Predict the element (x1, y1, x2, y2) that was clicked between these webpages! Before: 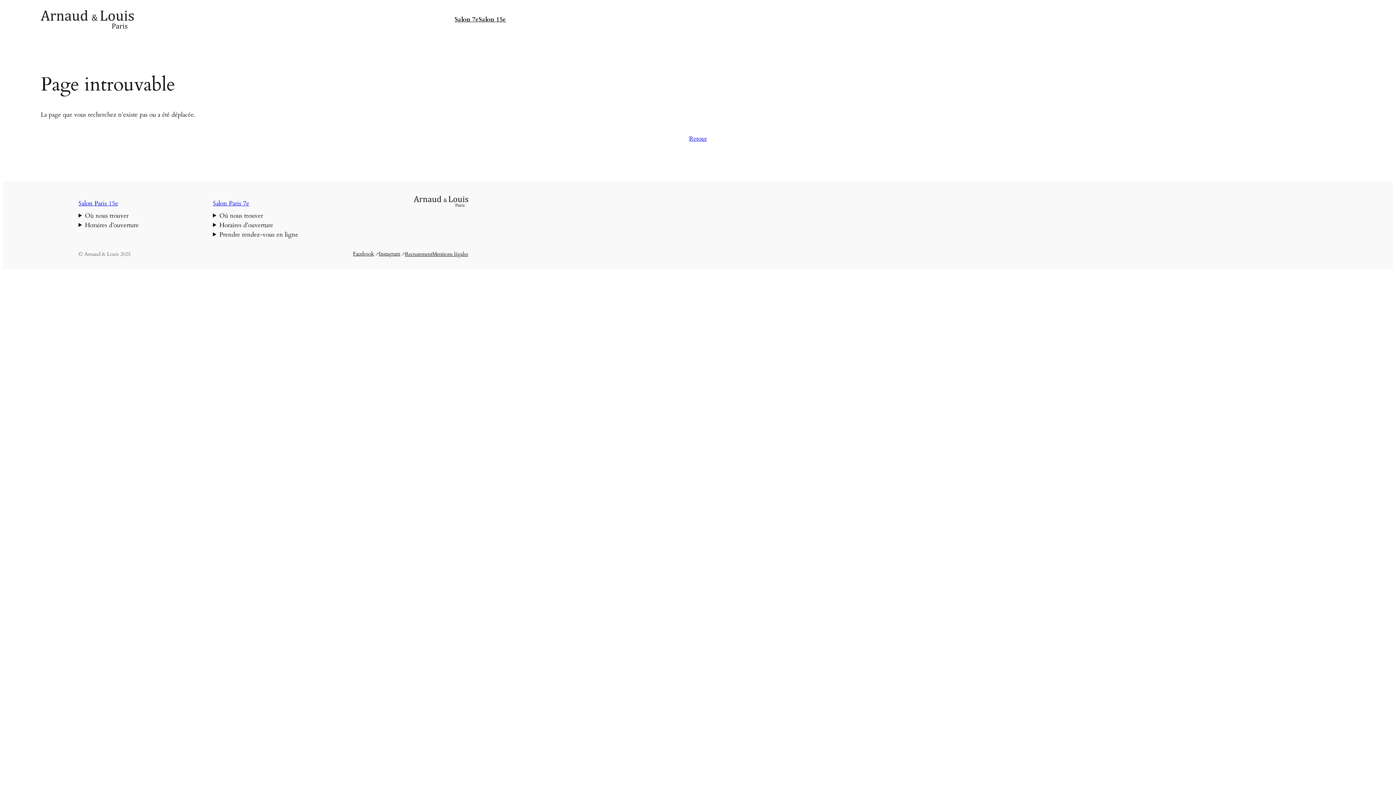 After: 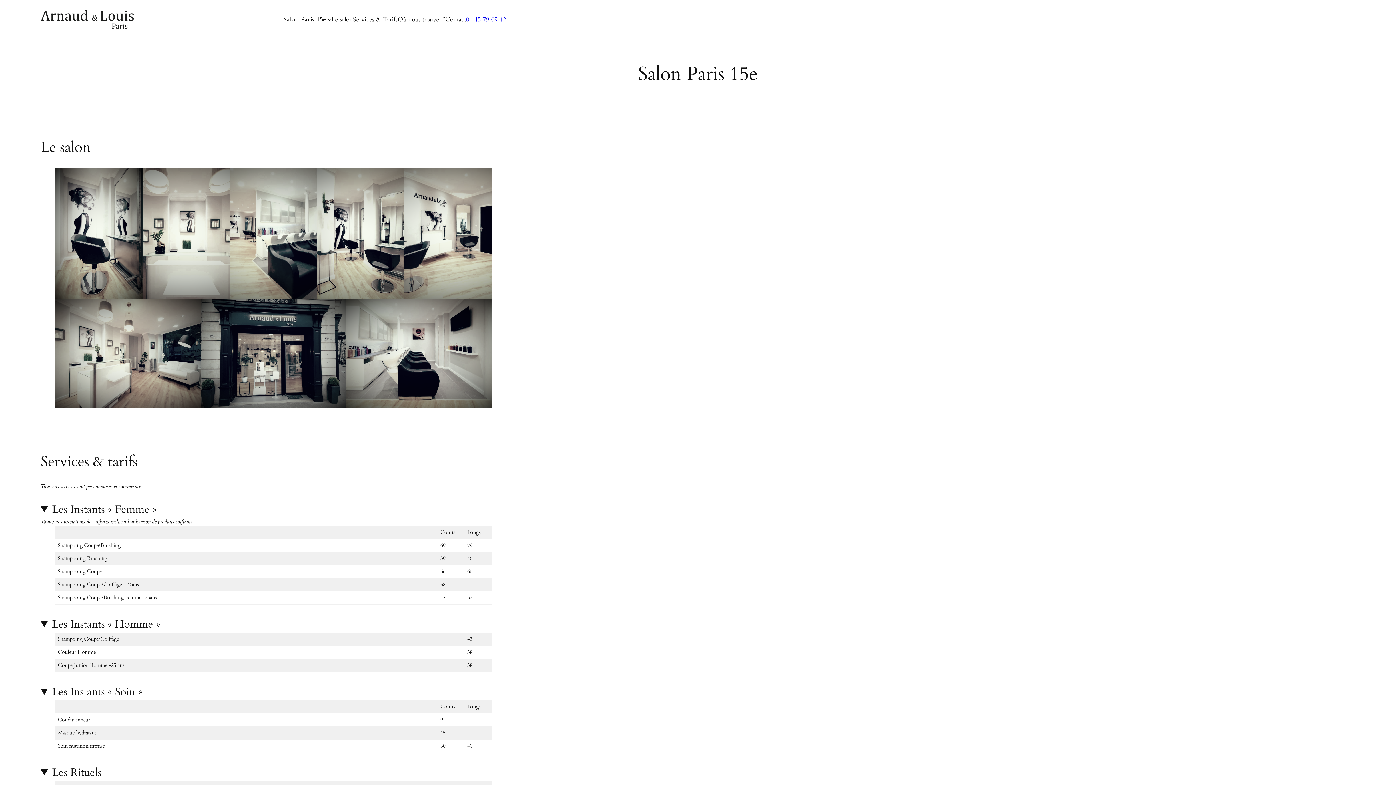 Action: label: Salon Paris 15e bbox: (78, 199, 118, 207)